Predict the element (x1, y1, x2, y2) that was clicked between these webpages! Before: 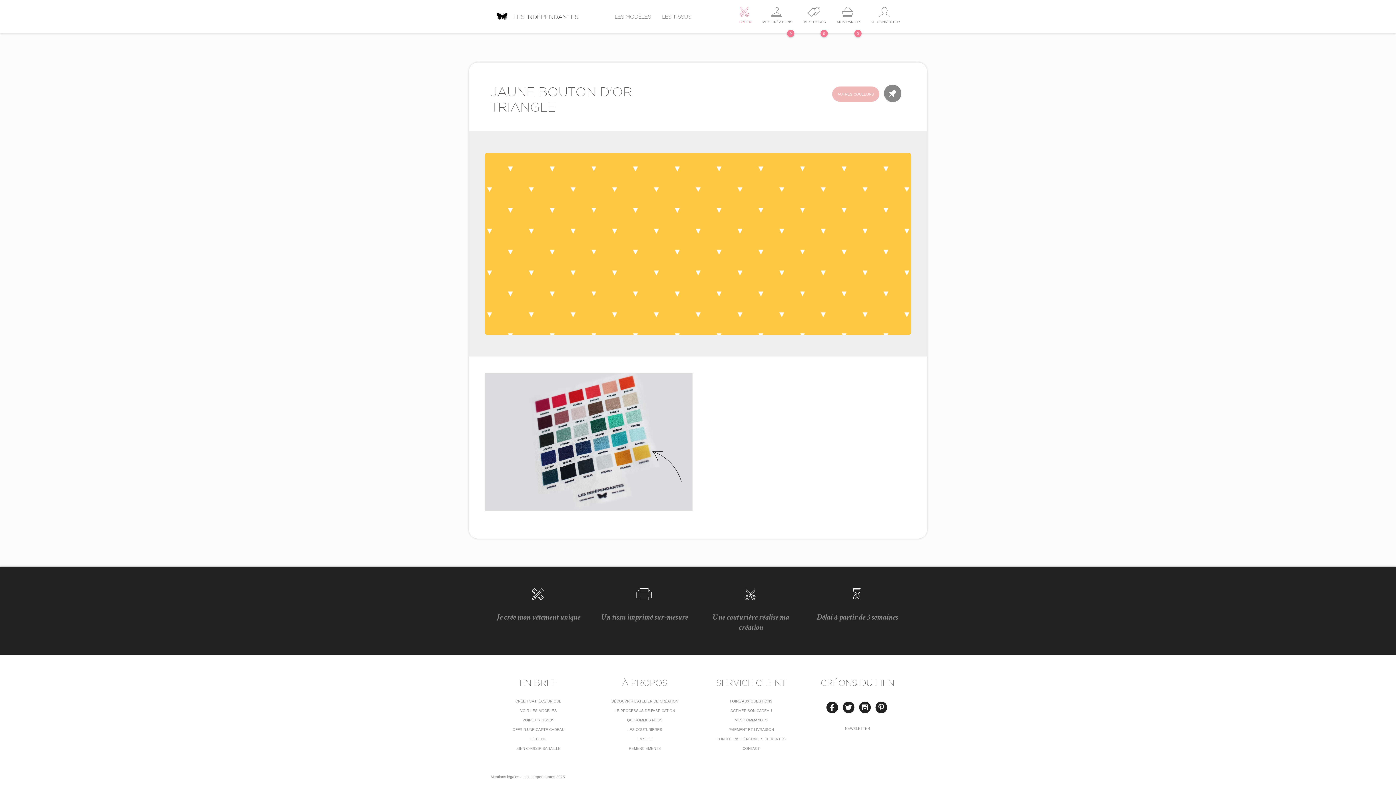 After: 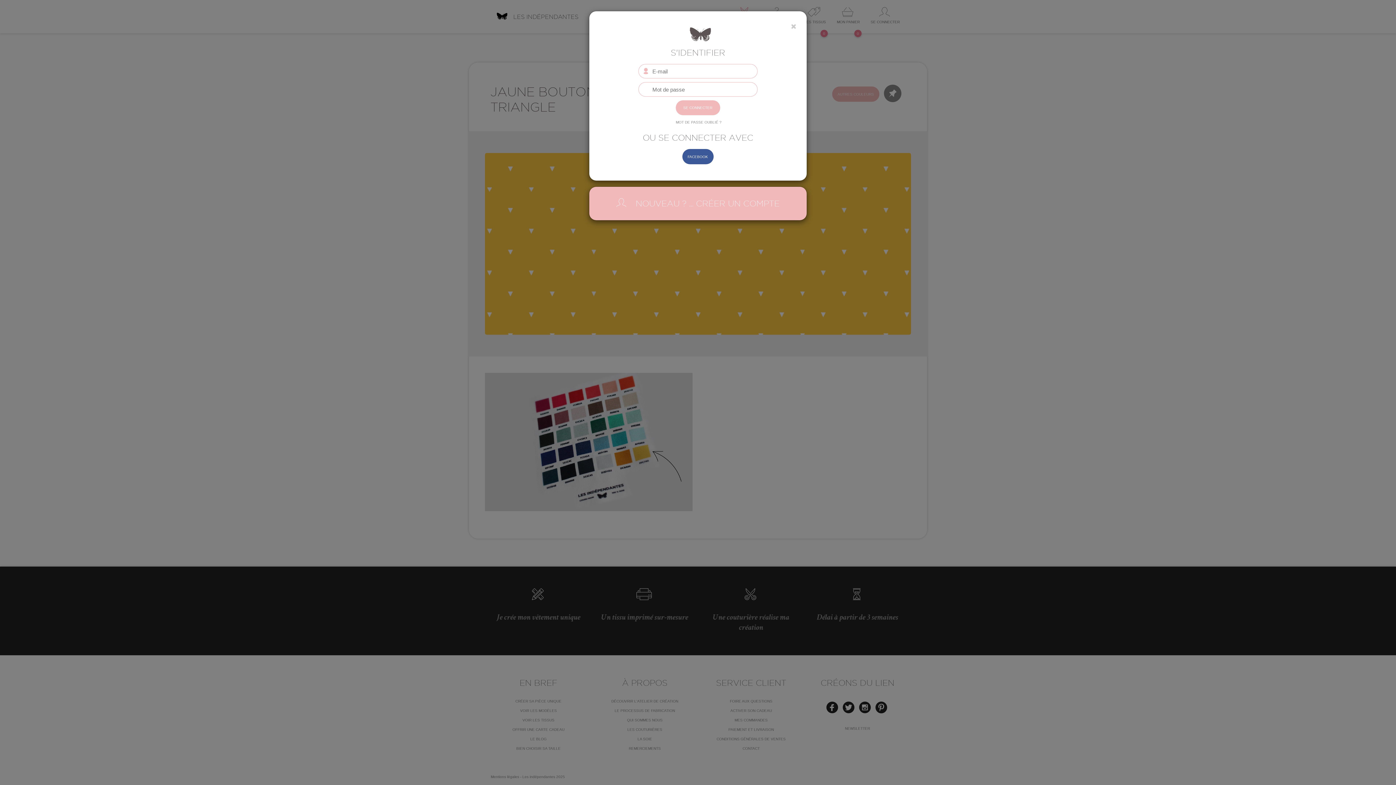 Action: bbox: (881, 95, 905, 101)